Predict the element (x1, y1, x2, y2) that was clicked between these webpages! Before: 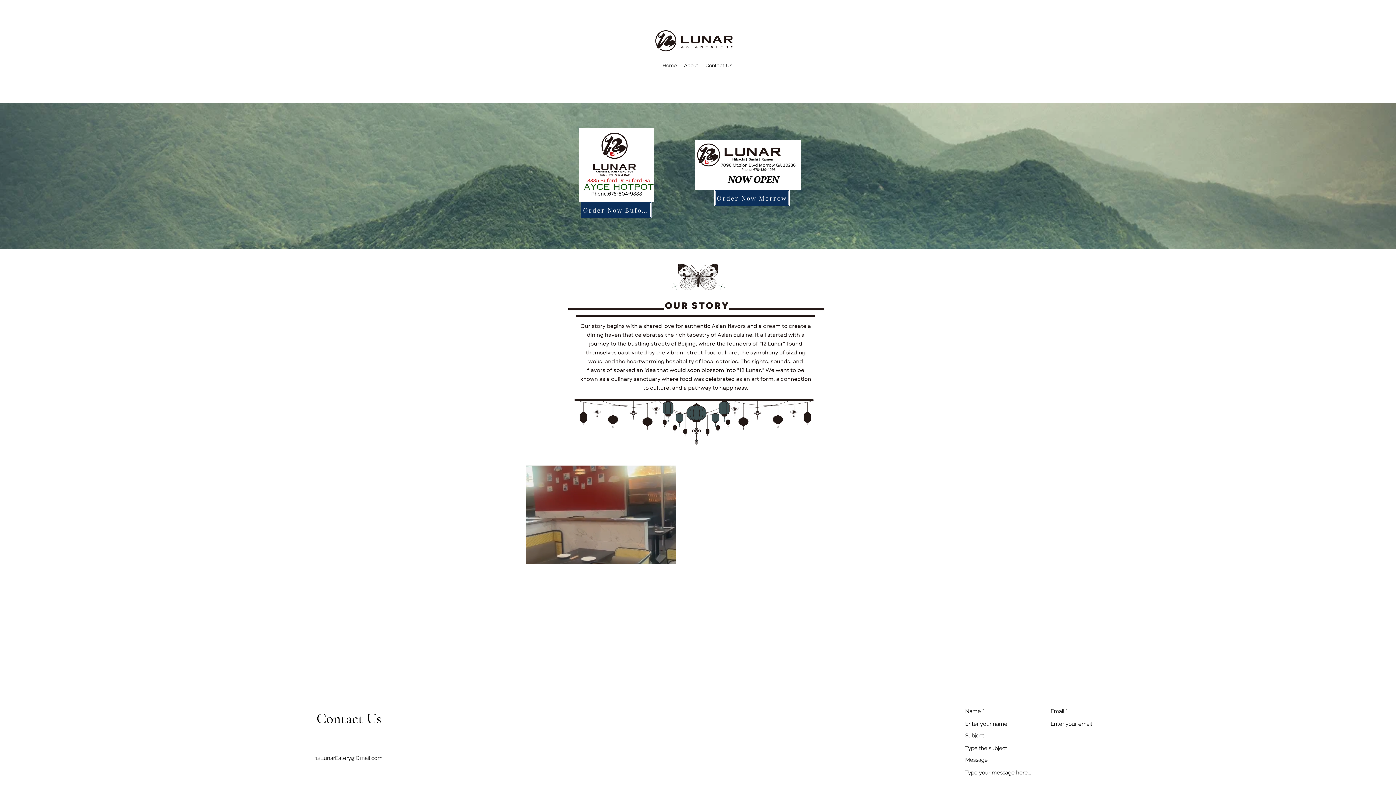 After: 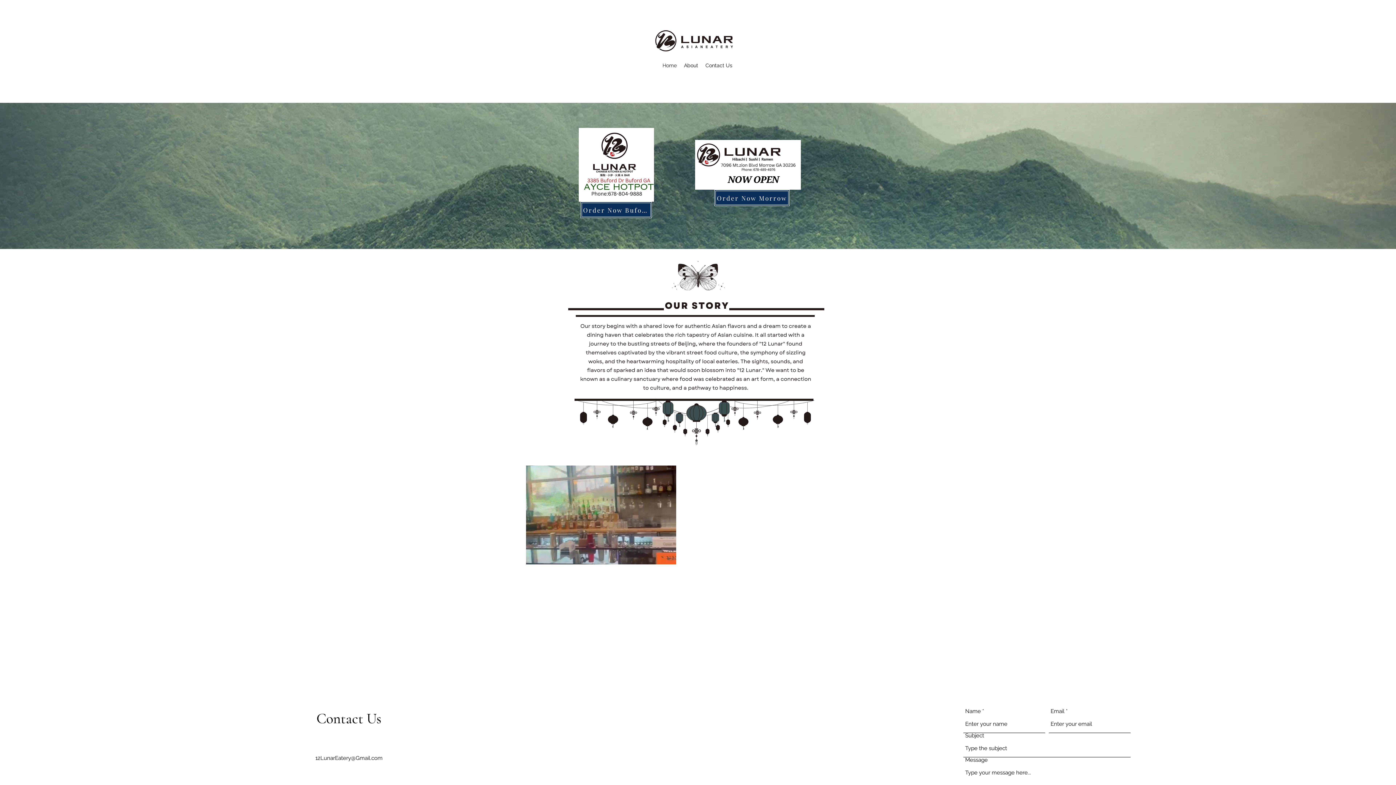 Action: label: 12LunarEatery@Gmail.com bbox: (315, 755, 382, 761)